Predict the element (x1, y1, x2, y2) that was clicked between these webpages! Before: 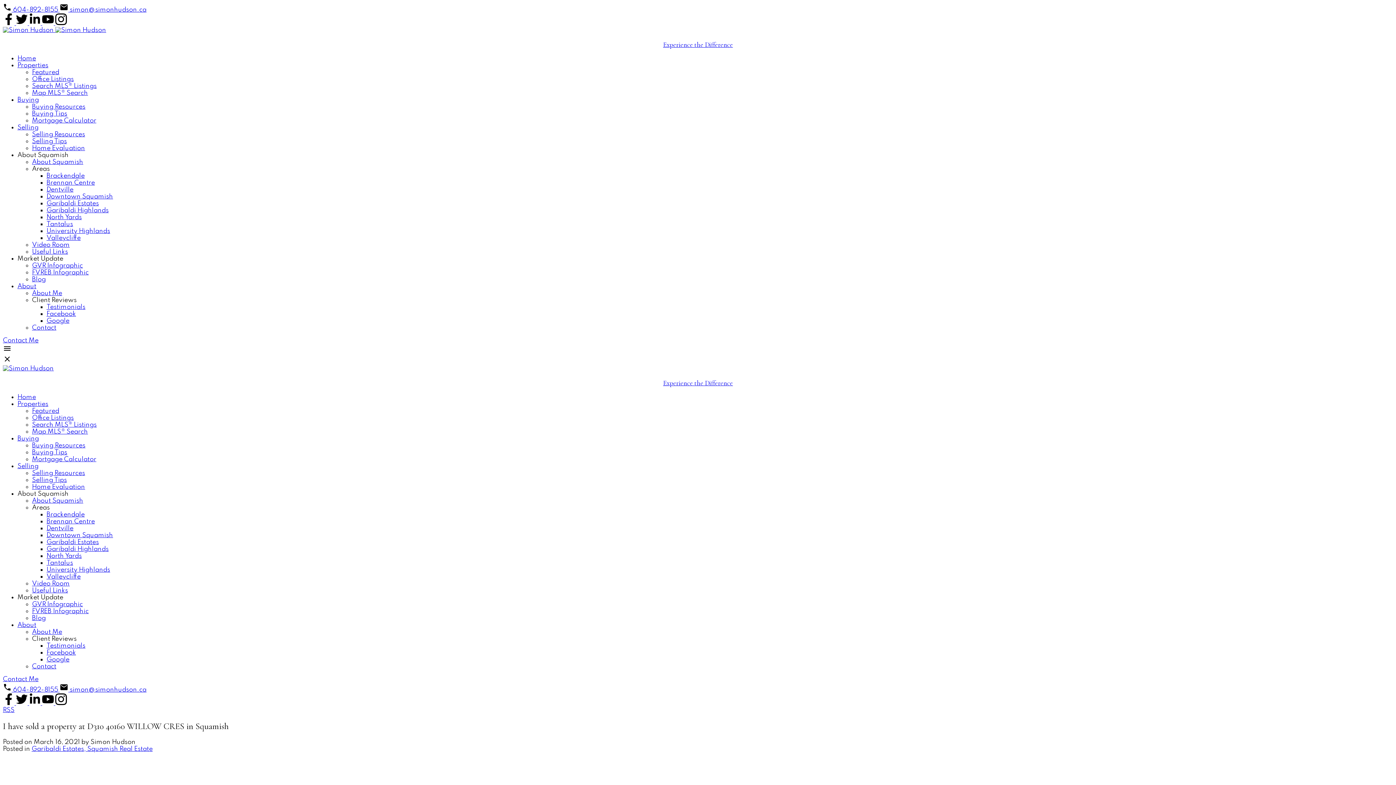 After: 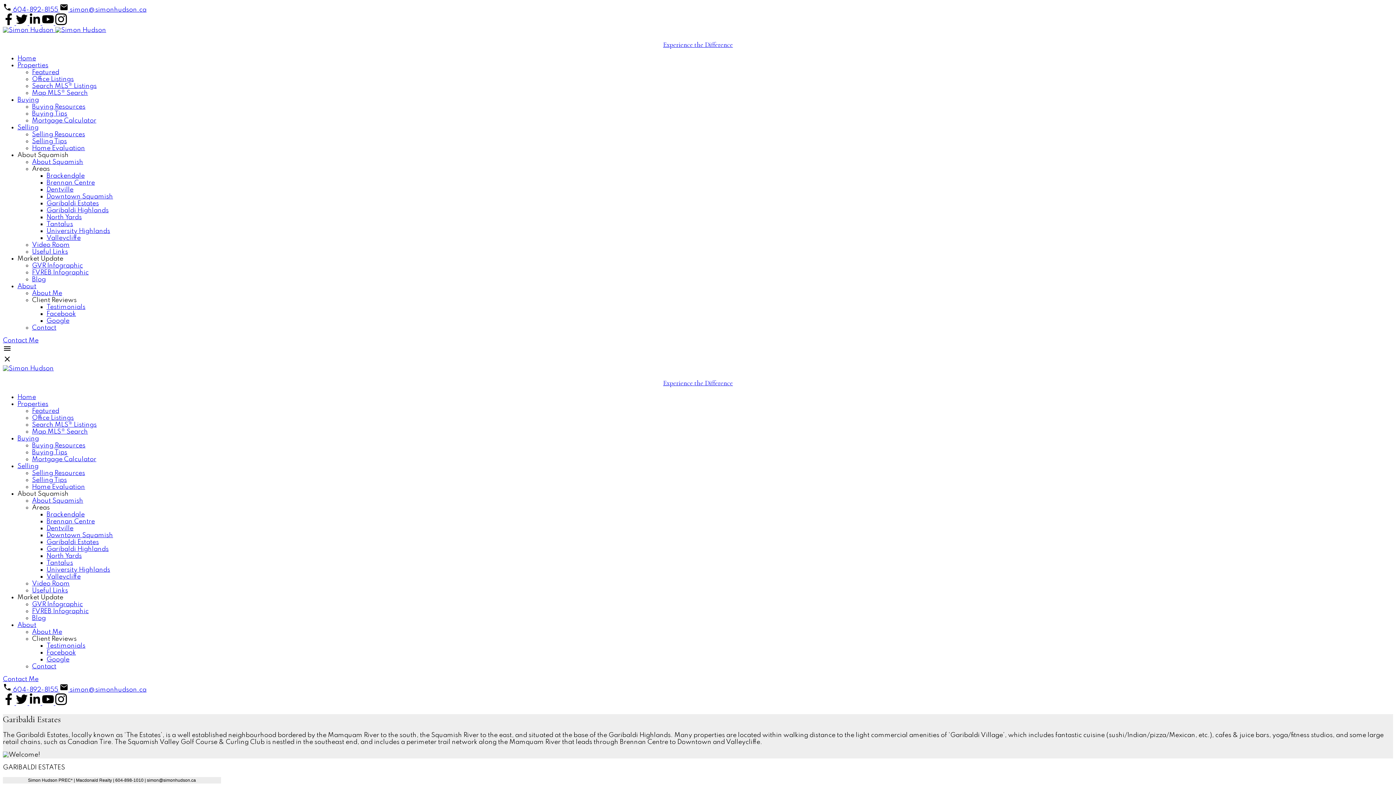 Action: bbox: (46, 539, 98, 545) label: Garibaldi Estates